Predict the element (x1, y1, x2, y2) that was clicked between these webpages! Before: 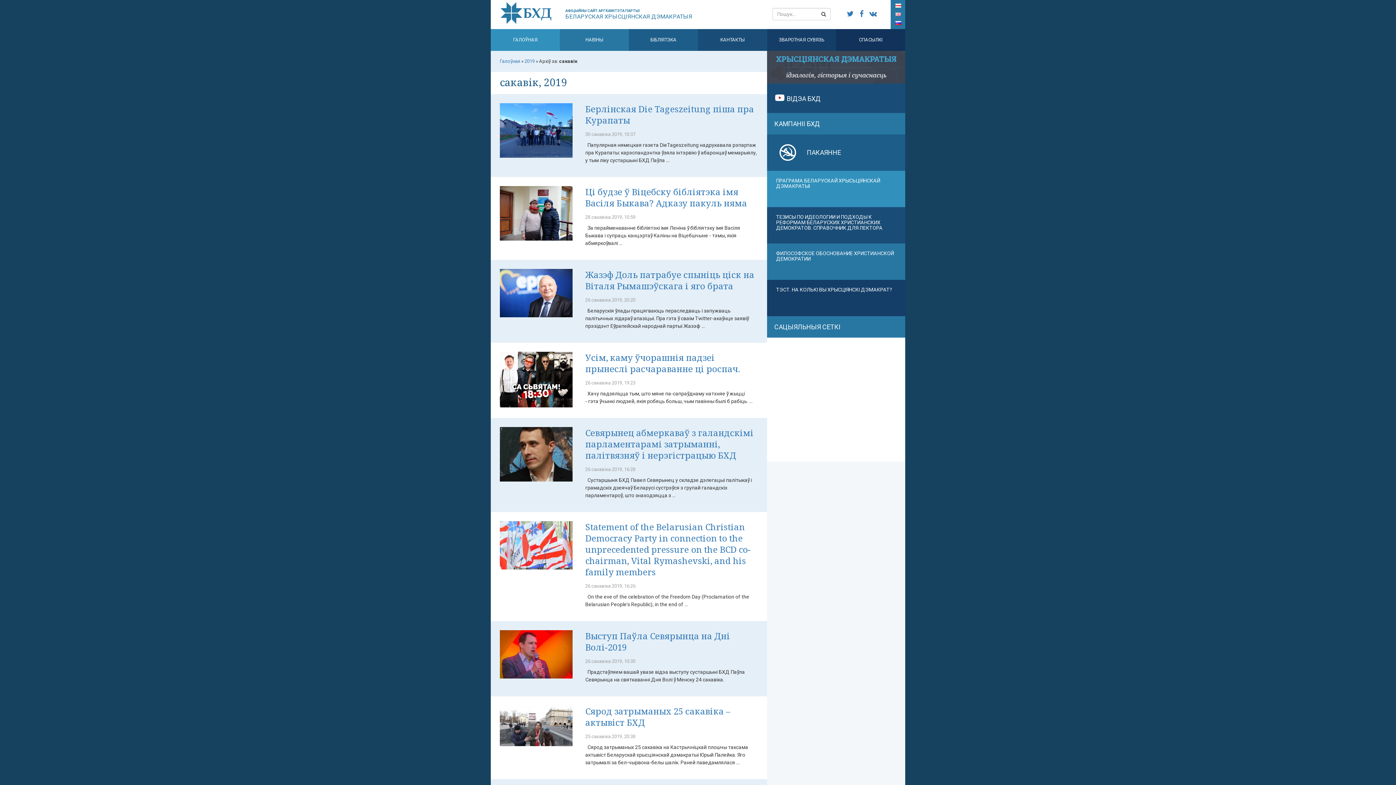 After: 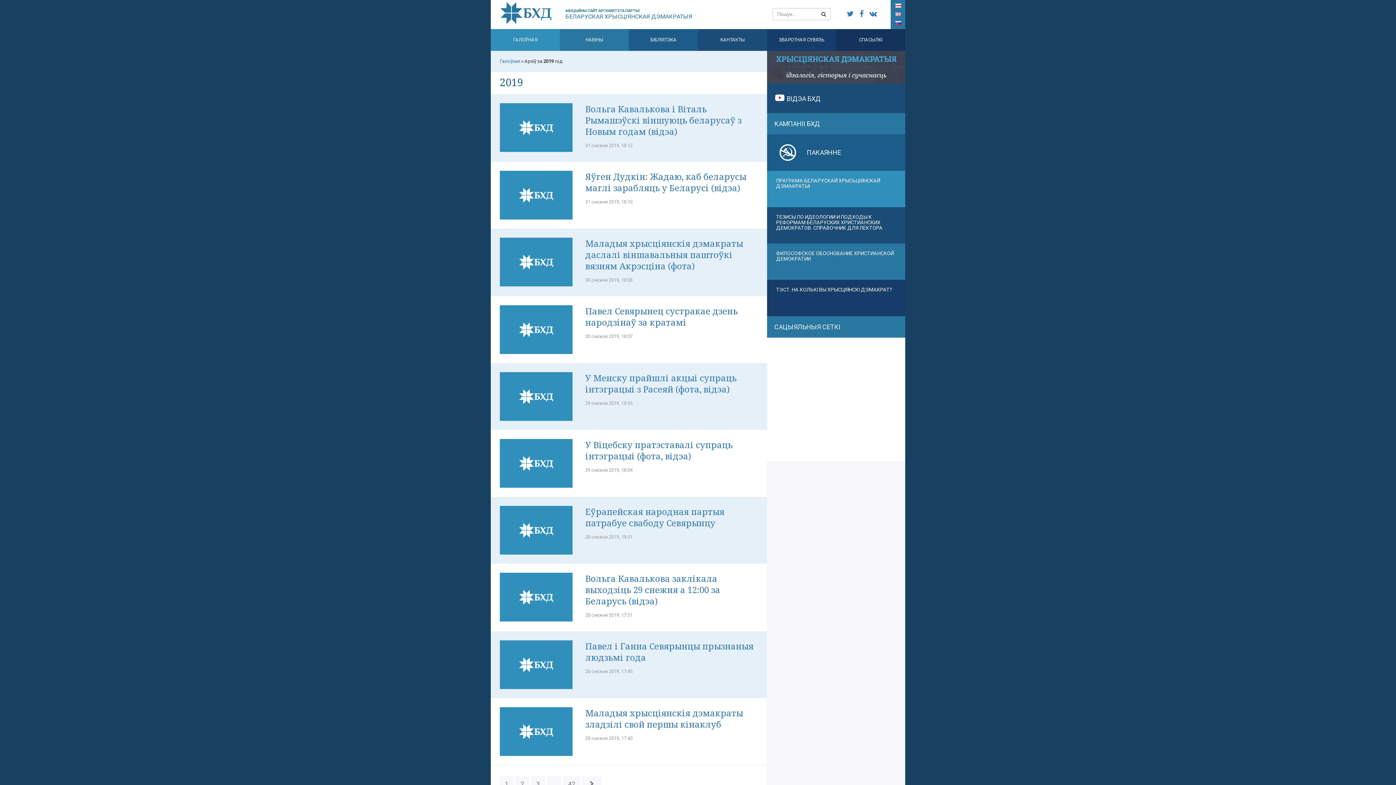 Action: bbox: (524, 58, 534, 64) label: 2019